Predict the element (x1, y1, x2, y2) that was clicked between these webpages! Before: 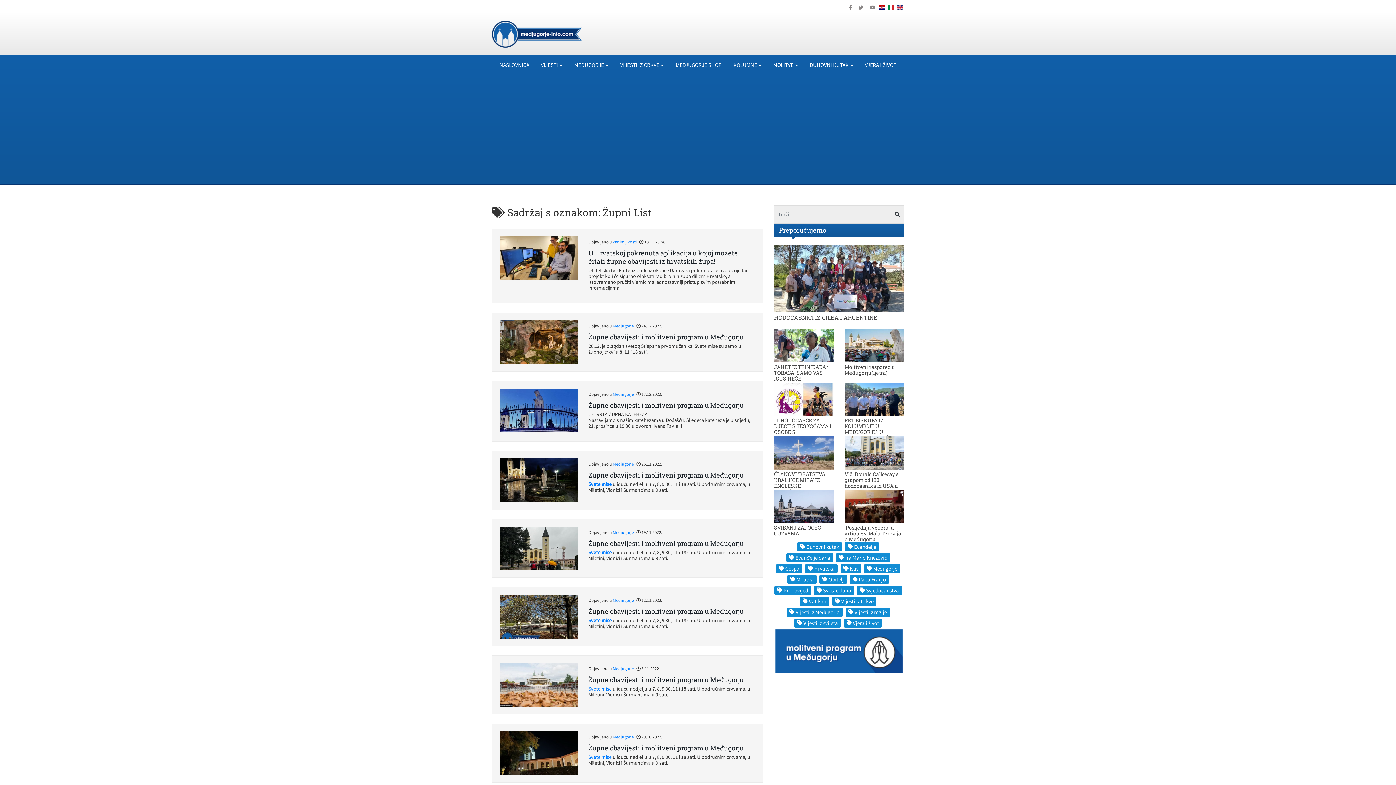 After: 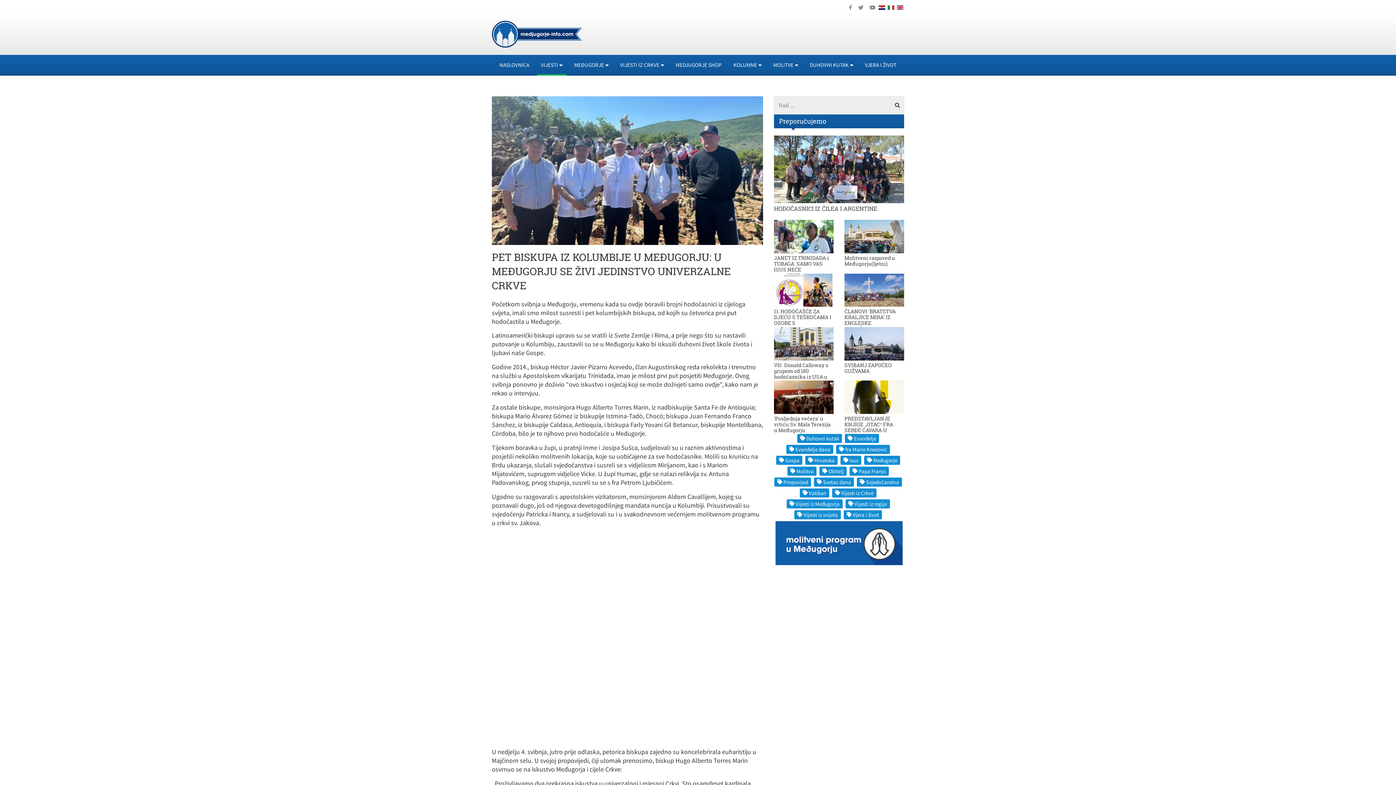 Action: label: PET BISKUPA IZ KOLUMBIJE U MEĐUGORJU: U MEĐUGORJU SE ŽIVI JEDINSTVO UNIVERZALNE CRKVE bbox: (844, 417, 899, 453)